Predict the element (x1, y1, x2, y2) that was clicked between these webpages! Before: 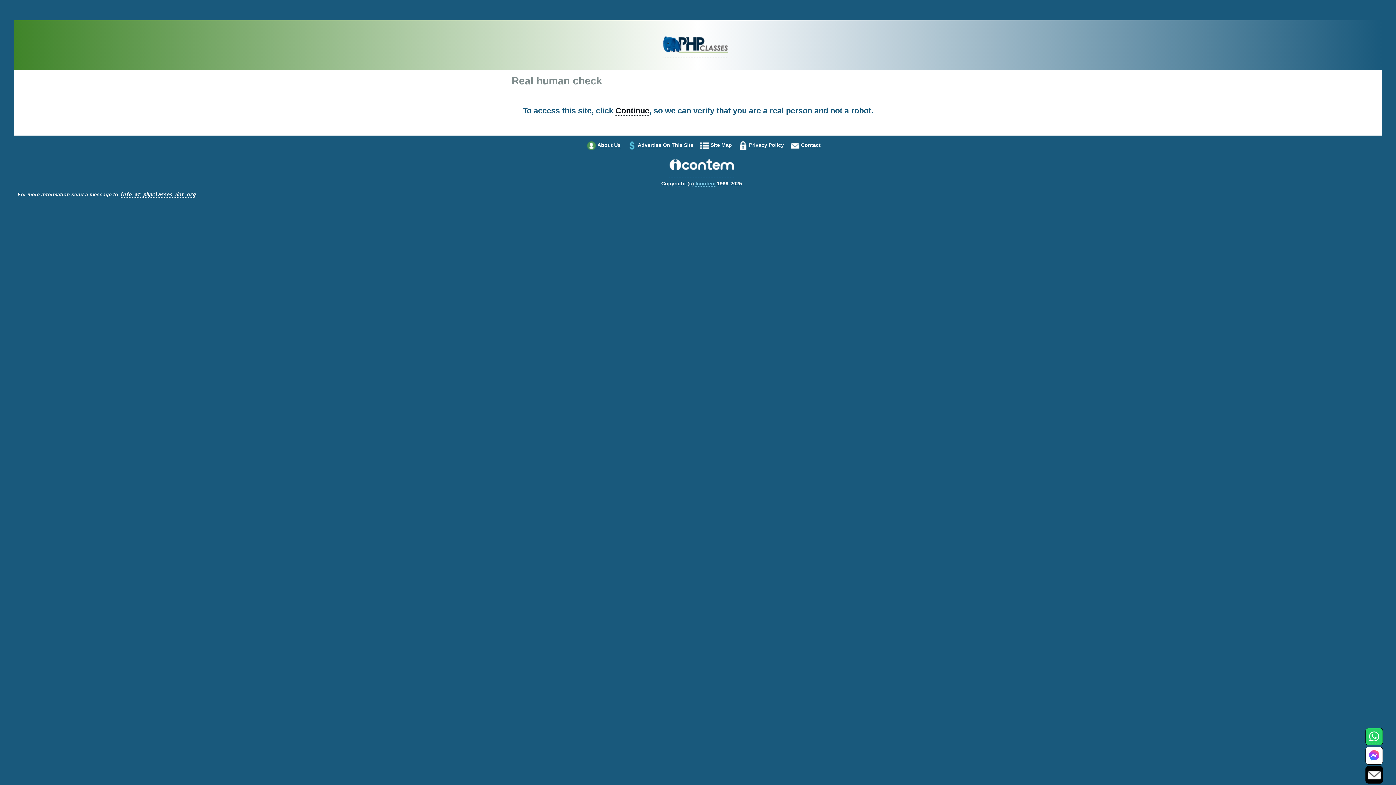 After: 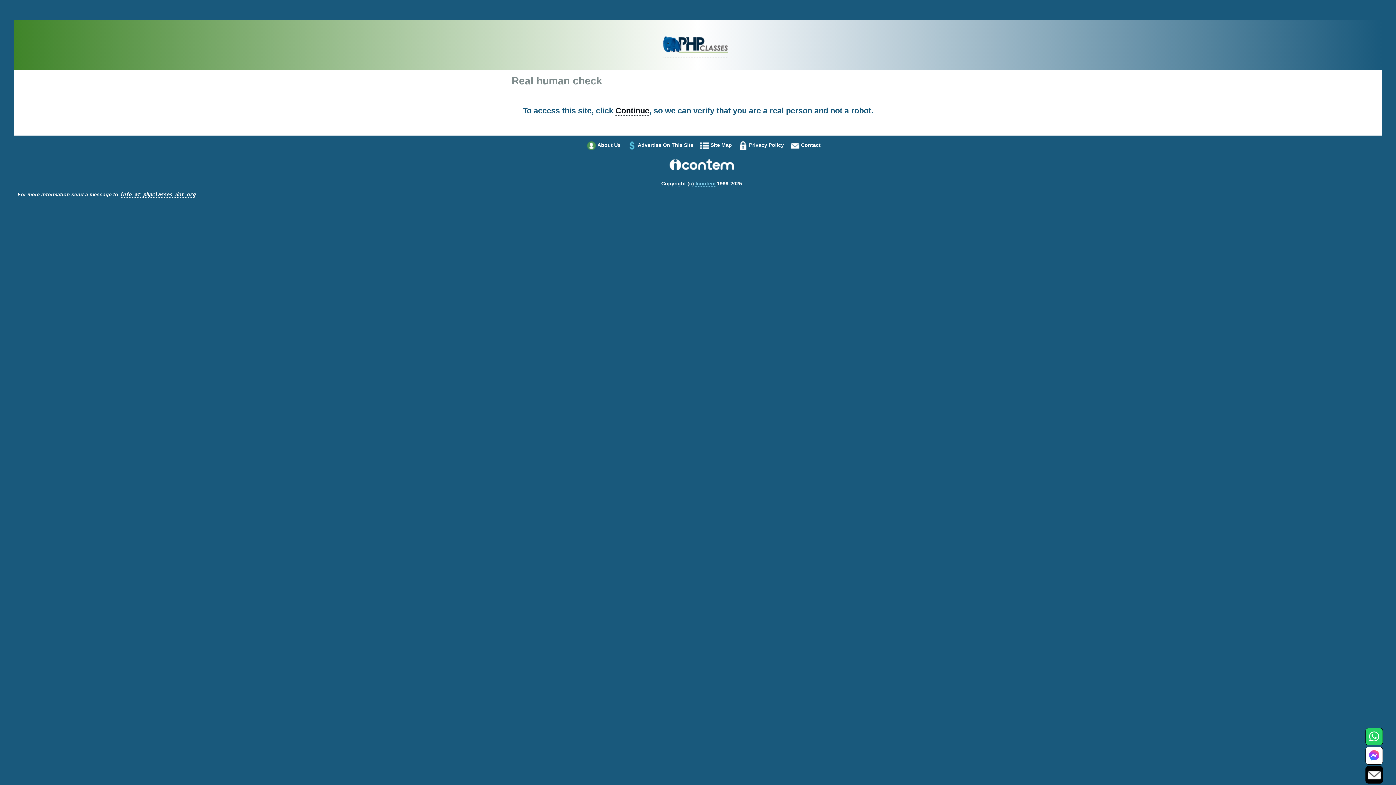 Action: bbox: (1368, 738, 1380, 744)